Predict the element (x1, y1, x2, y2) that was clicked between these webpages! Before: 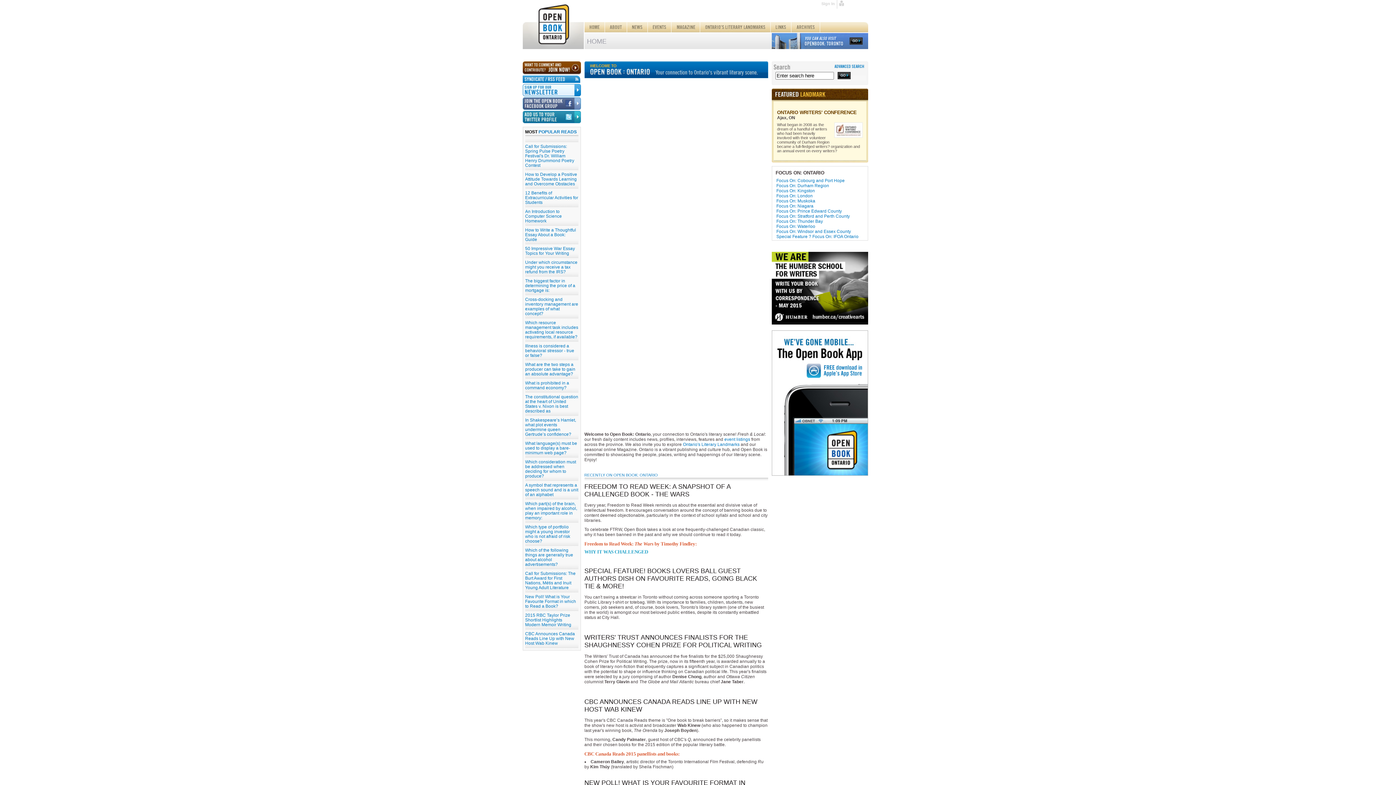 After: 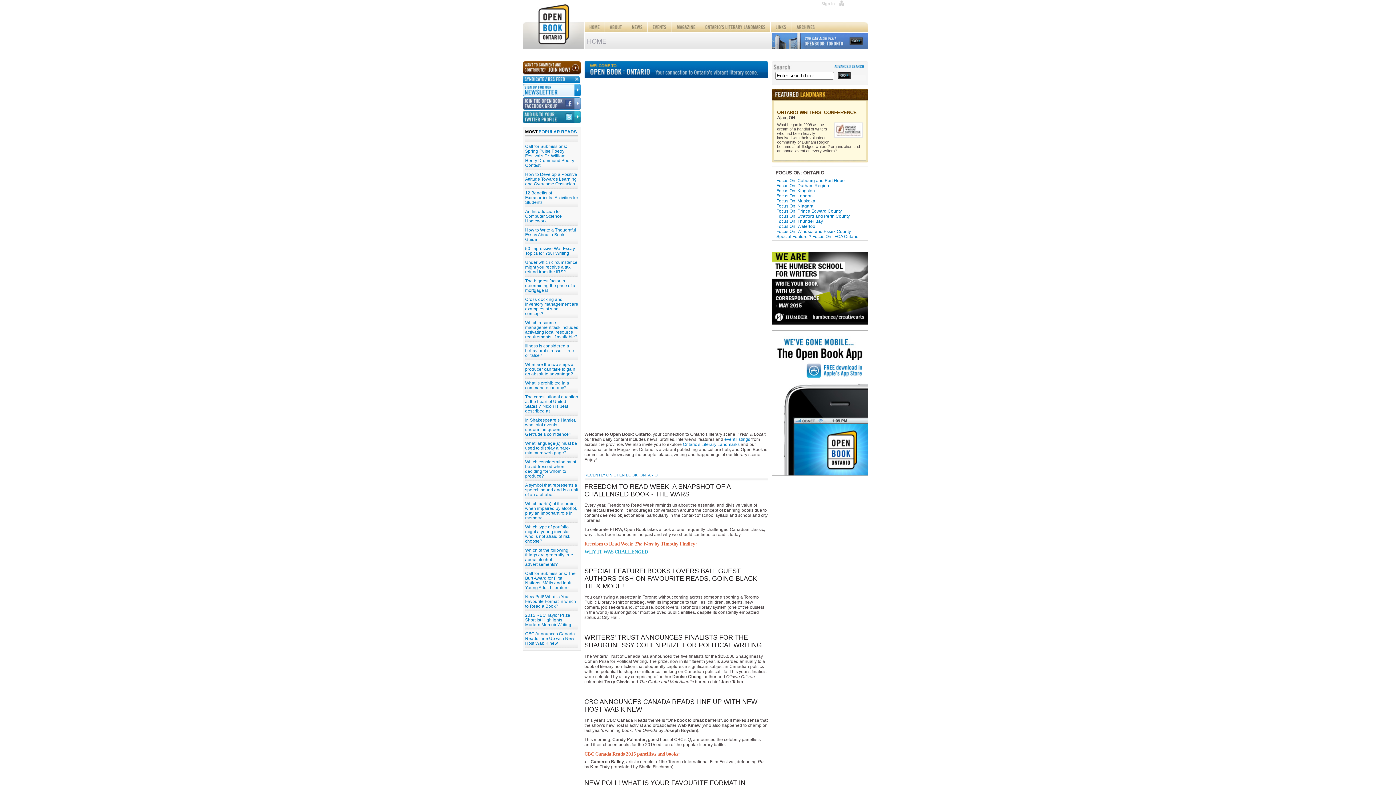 Action: bbox: (671, 27, 700, 32)